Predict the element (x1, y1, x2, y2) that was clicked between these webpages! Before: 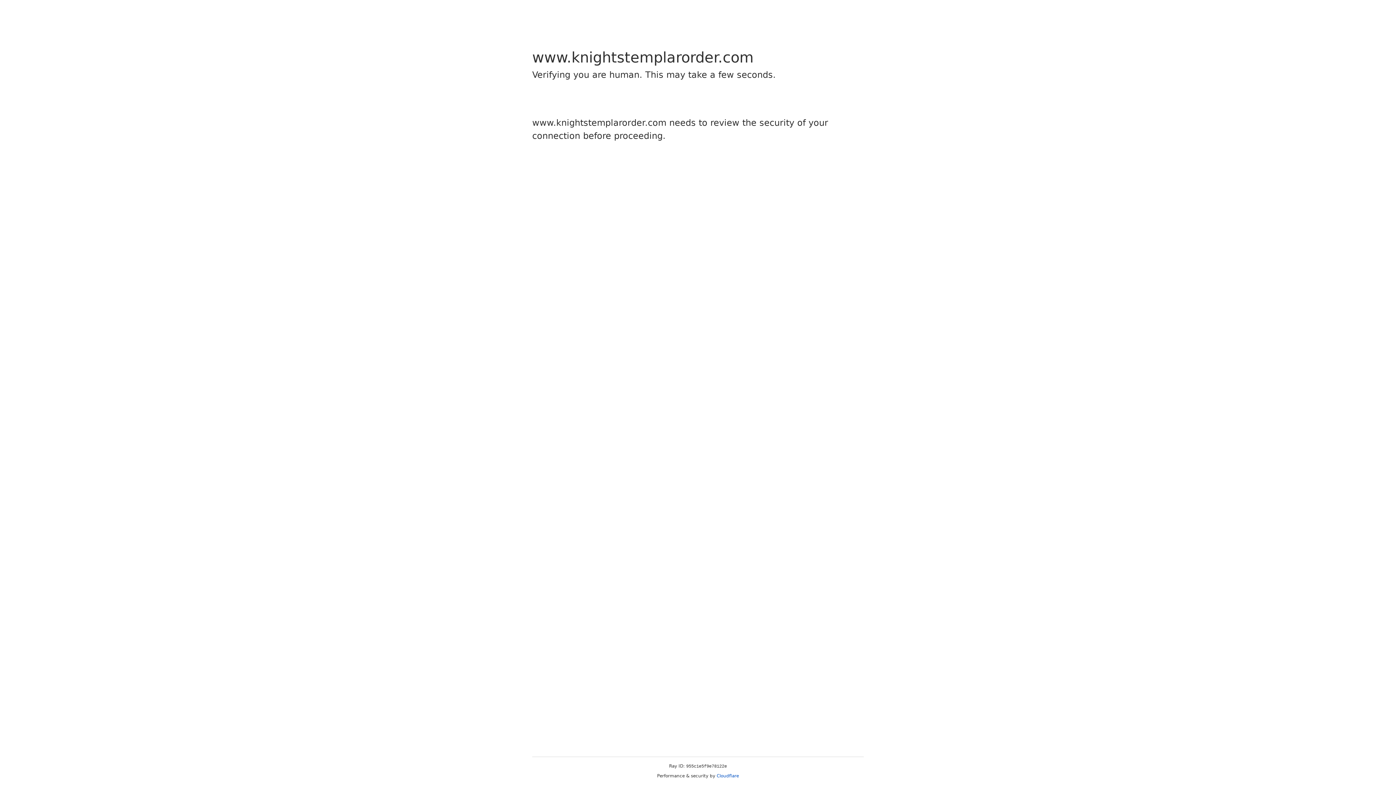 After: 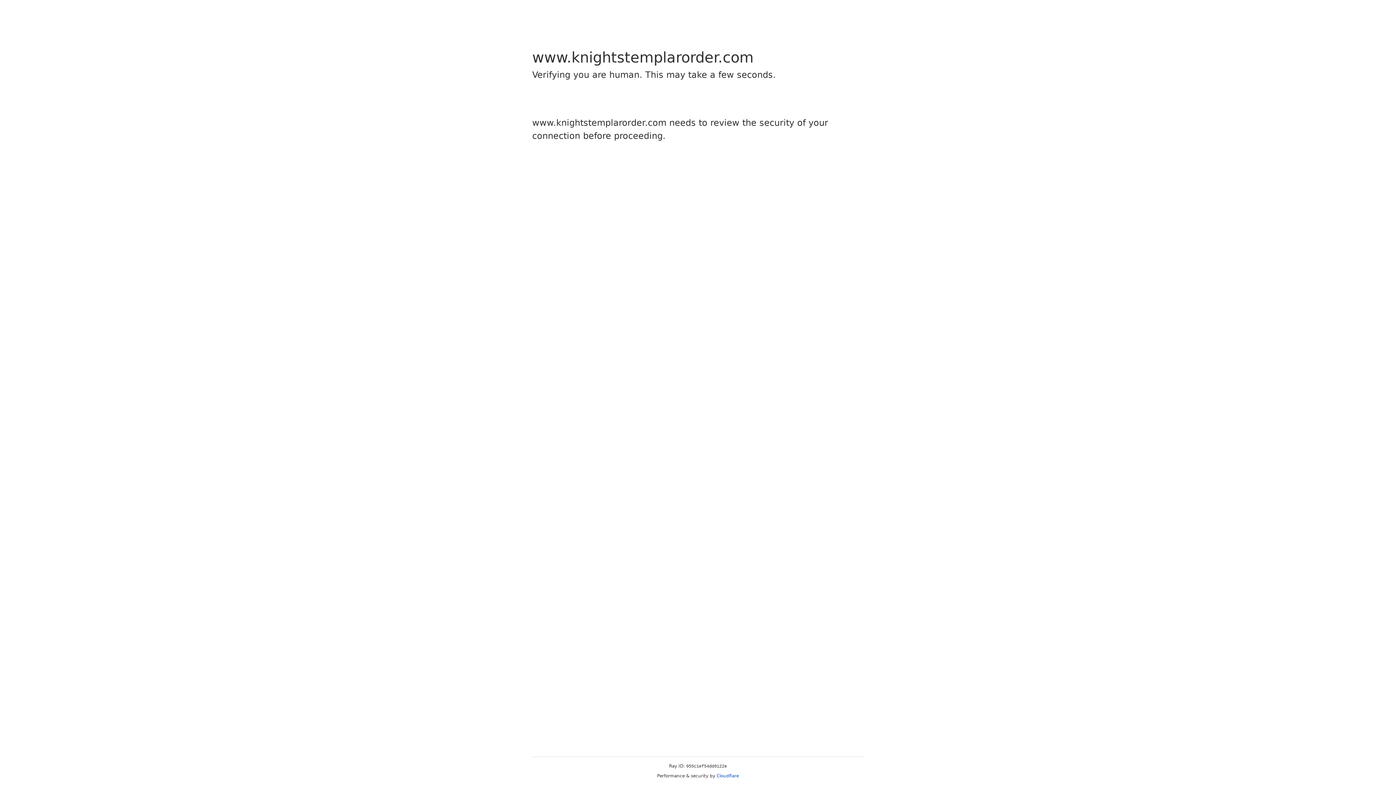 Action: label: Cloudflare bbox: (716, 773, 739, 778)